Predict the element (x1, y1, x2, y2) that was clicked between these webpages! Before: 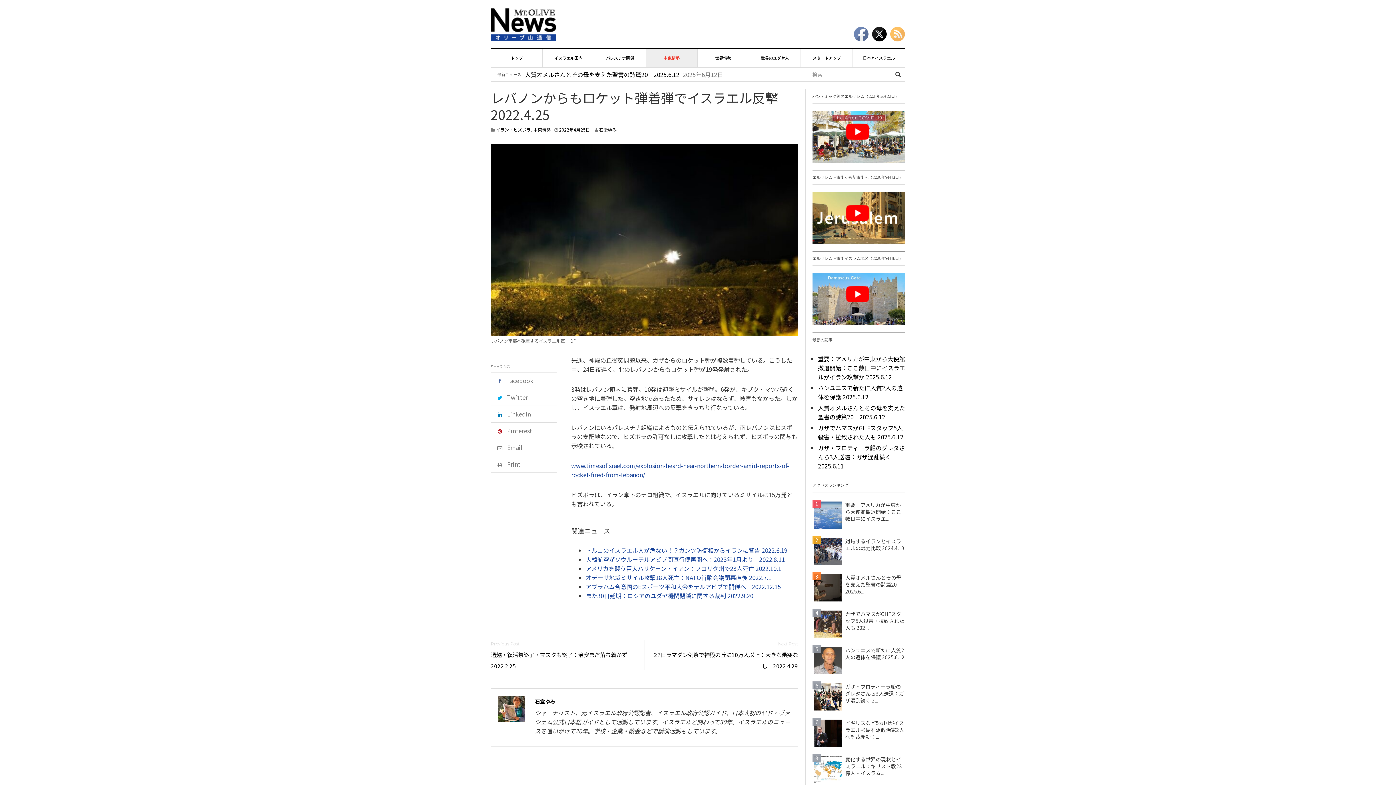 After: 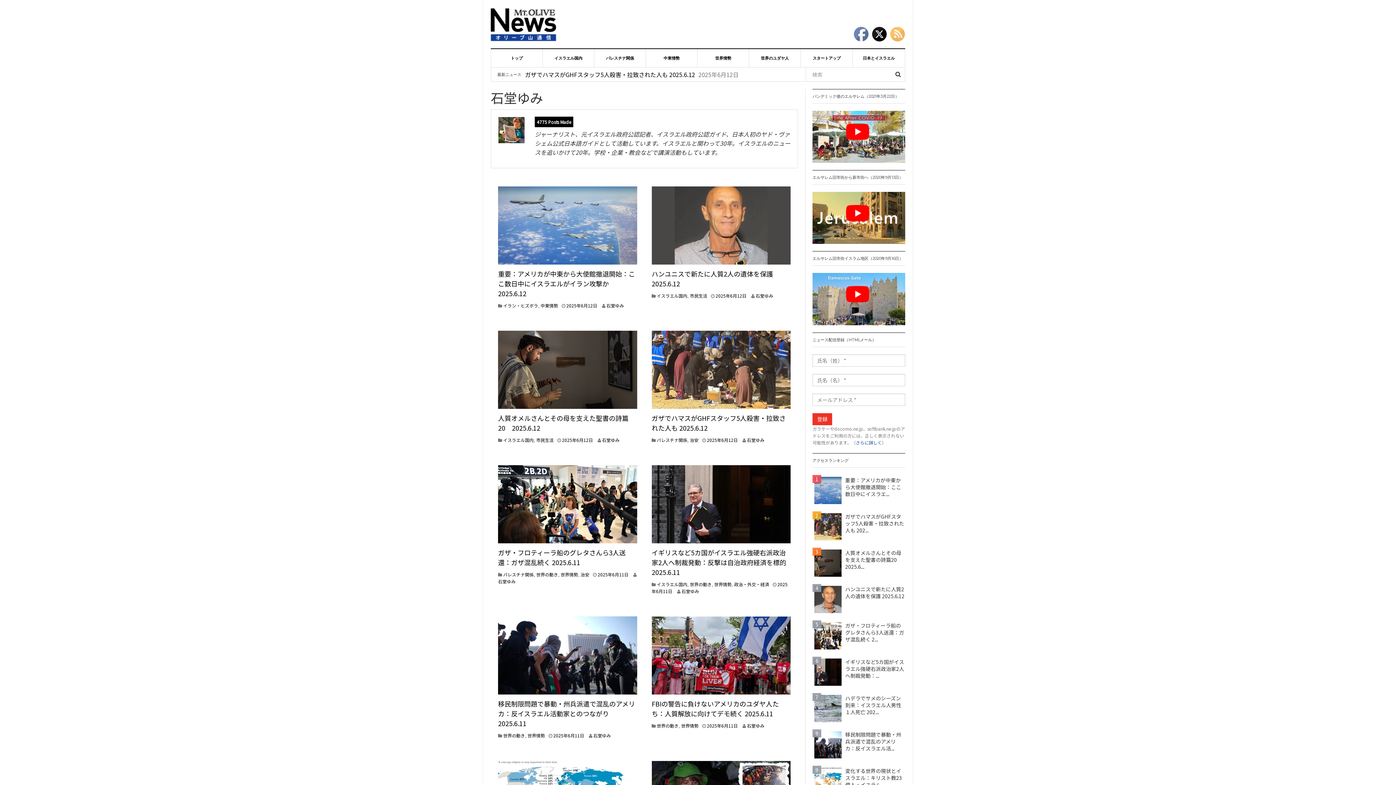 Action: label: 石堂ゆみ bbox: (599, 126, 616, 132)